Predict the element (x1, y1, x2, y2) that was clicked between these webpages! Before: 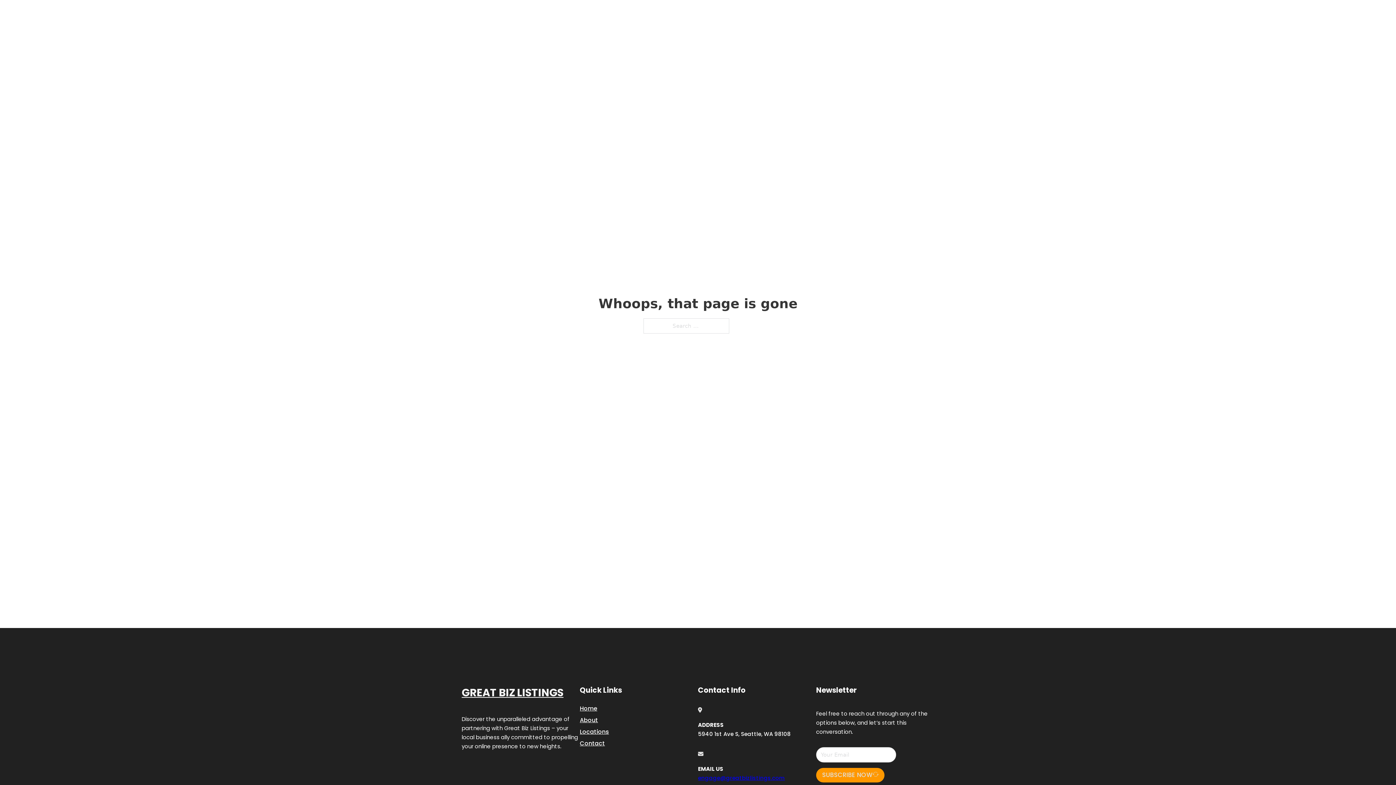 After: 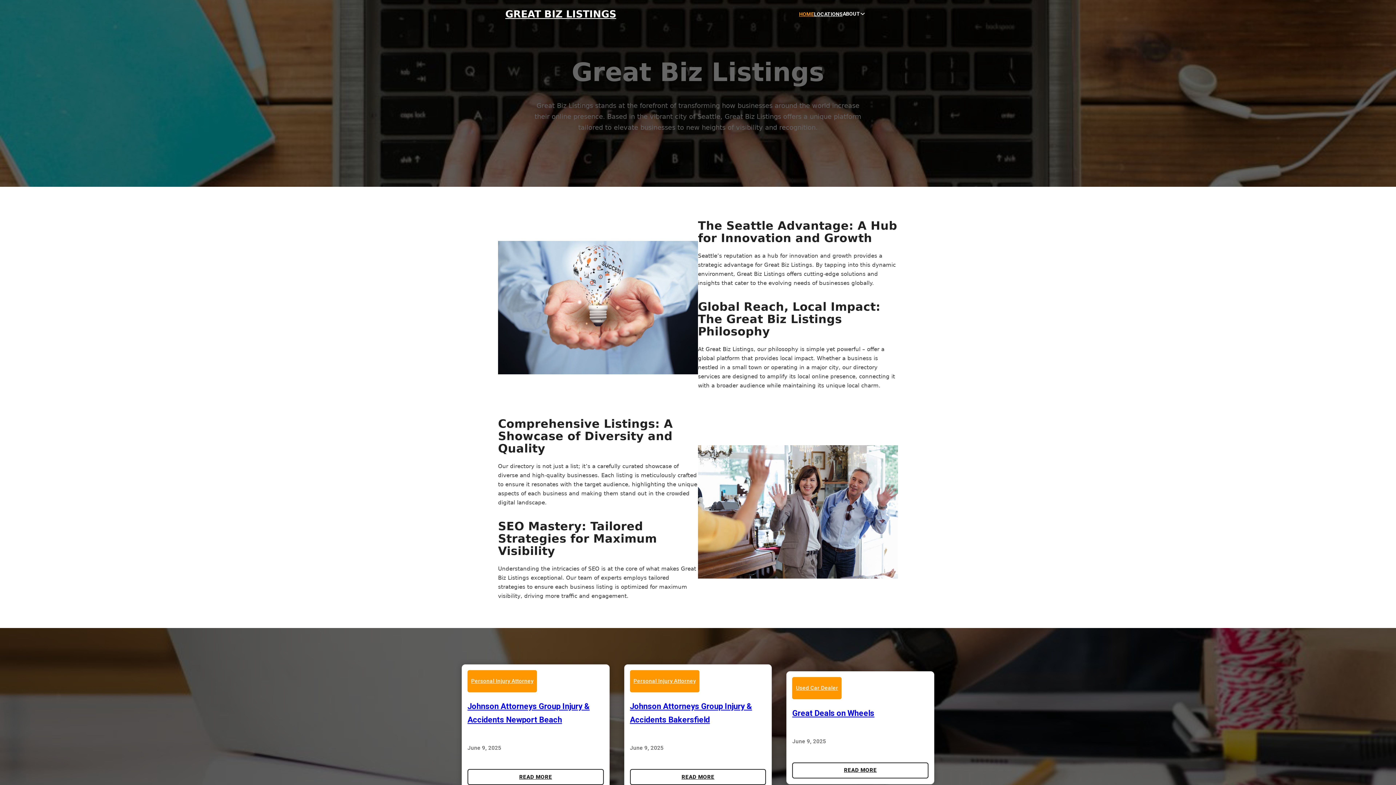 Action: bbox: (799, 10, 814, 18) label: HOME